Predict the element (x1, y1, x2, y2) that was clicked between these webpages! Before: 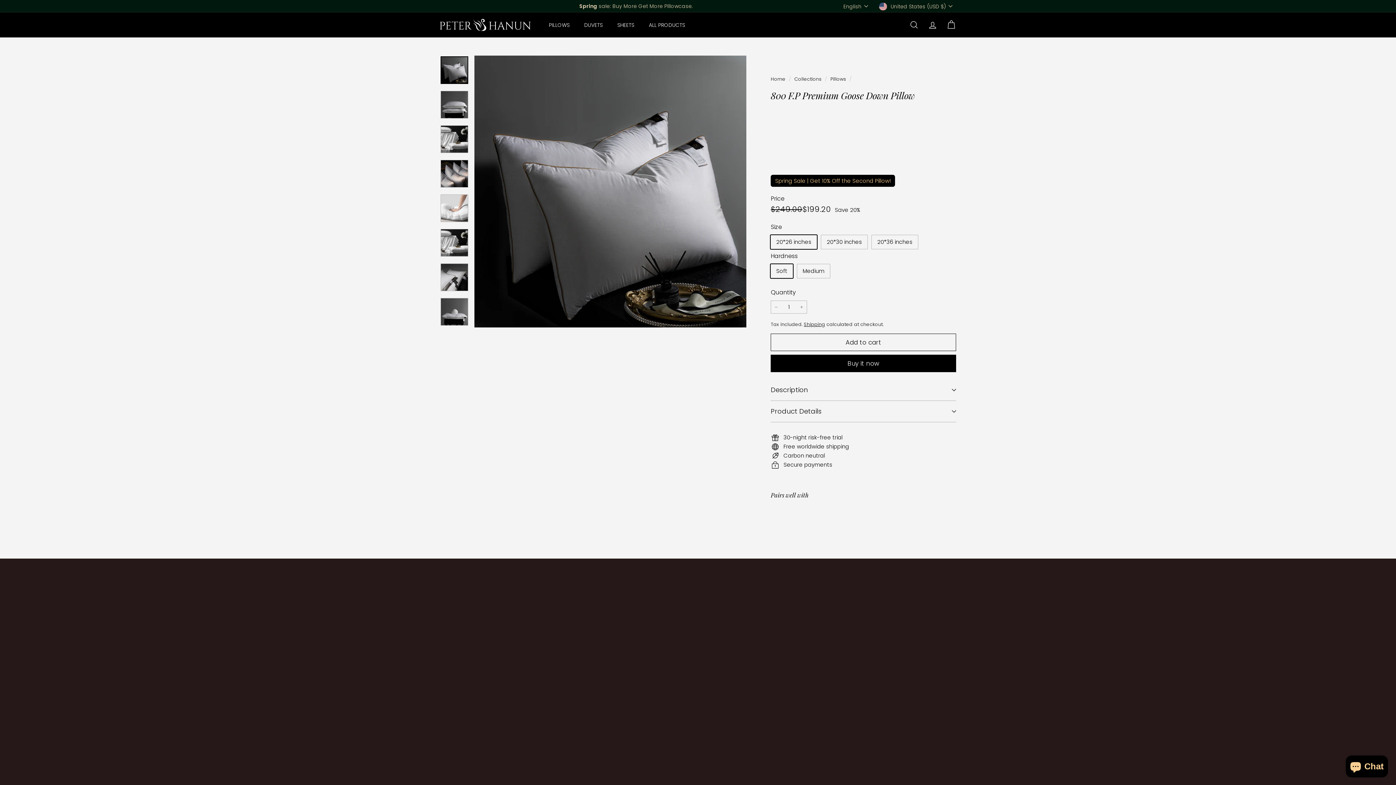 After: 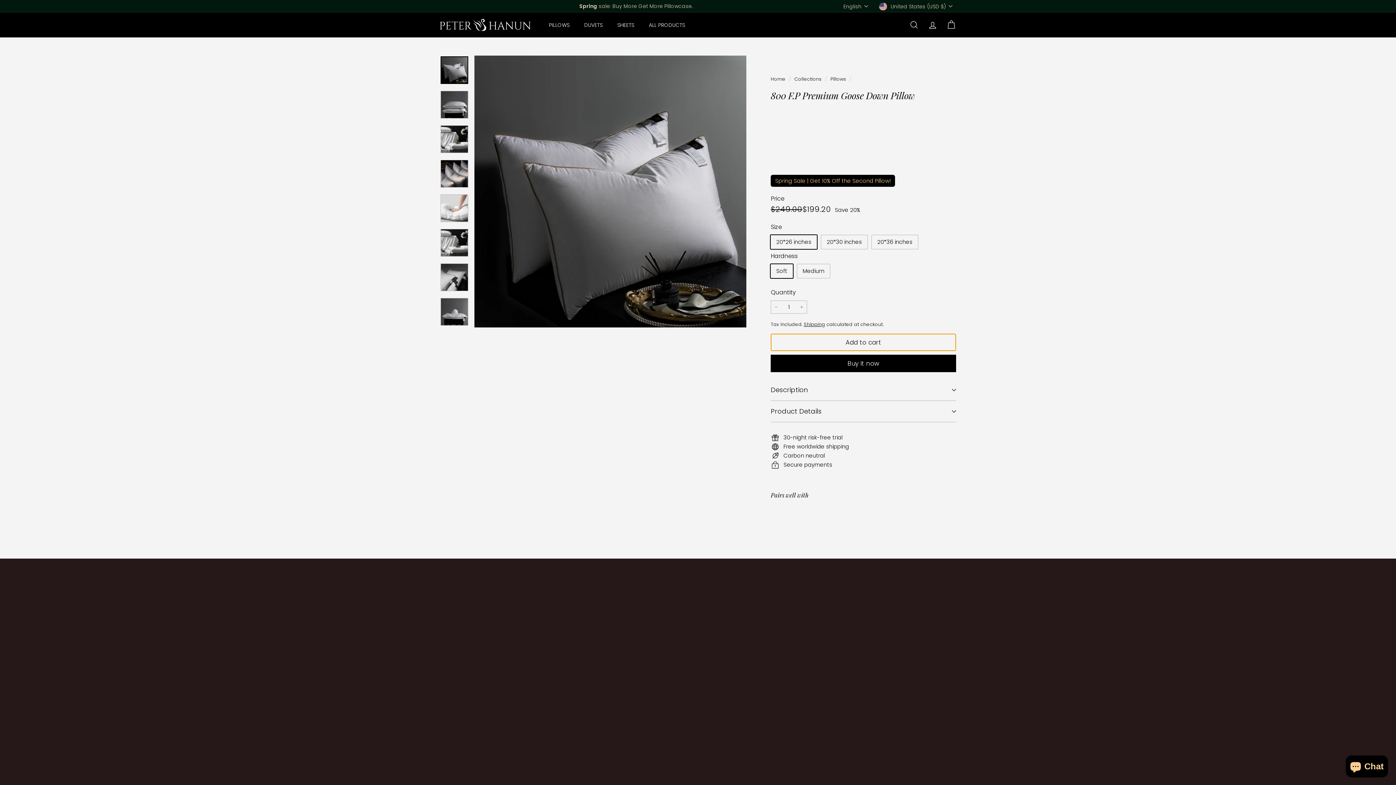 Action: label: Add to cart bbox: (770, 333, 956, 351)